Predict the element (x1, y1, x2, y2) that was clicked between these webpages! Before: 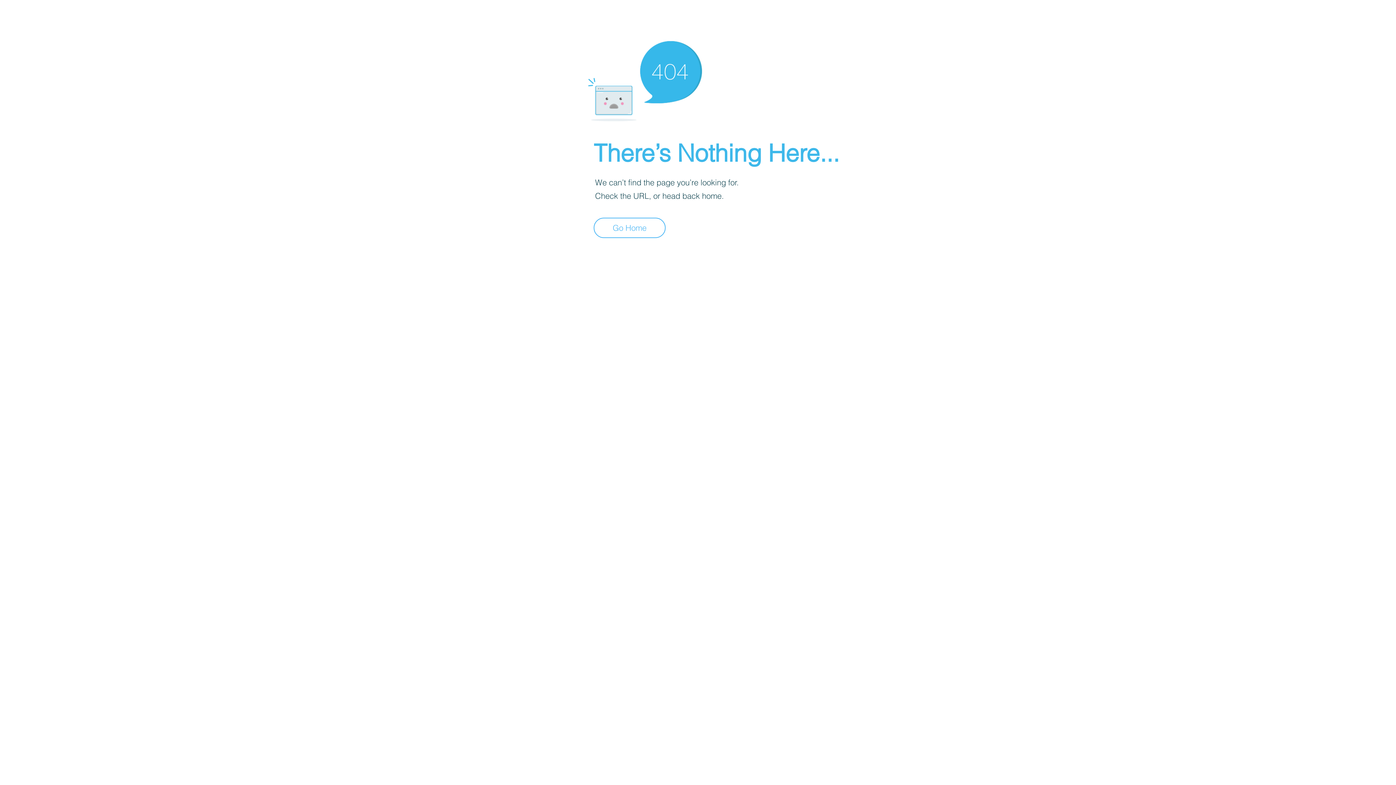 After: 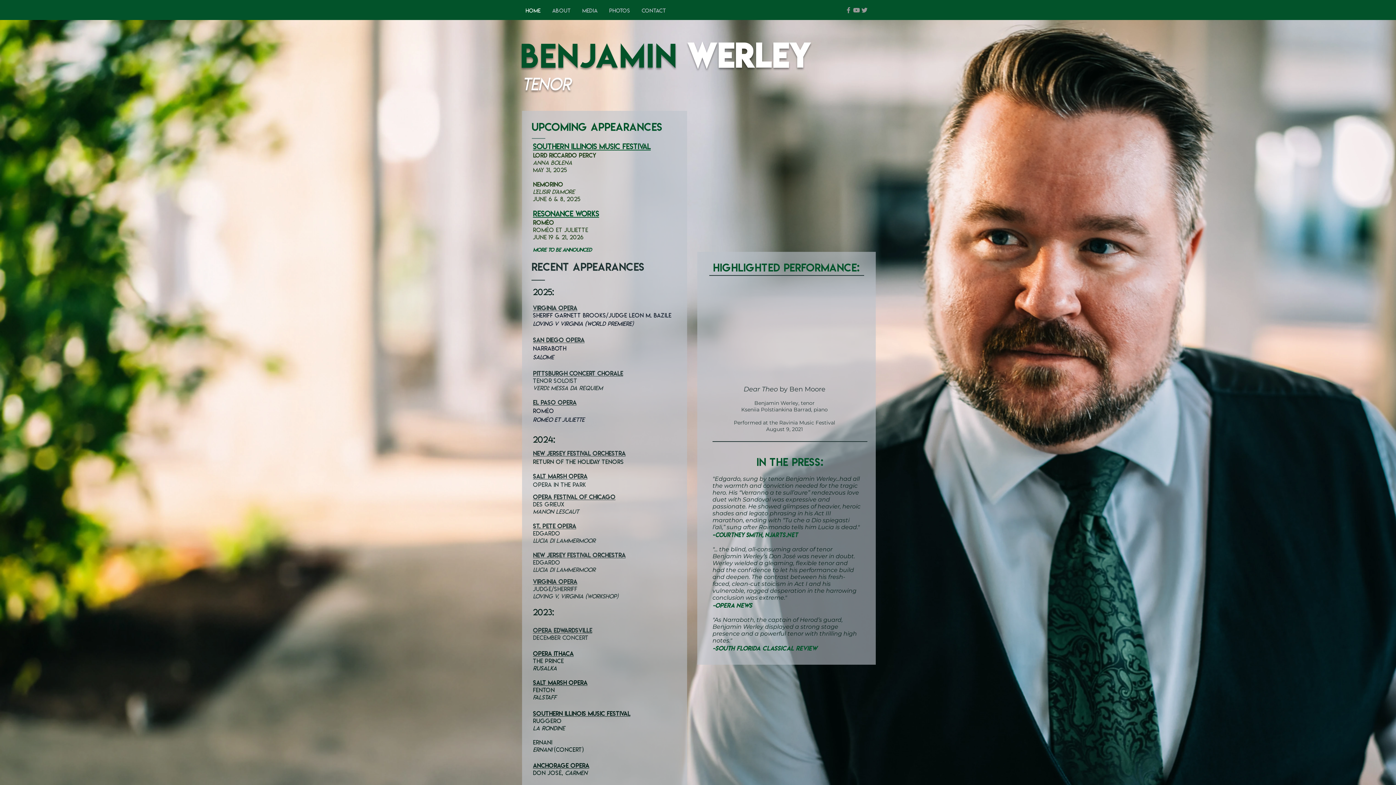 Action: label: Go Home bbox: (593, 217, 665, 238)